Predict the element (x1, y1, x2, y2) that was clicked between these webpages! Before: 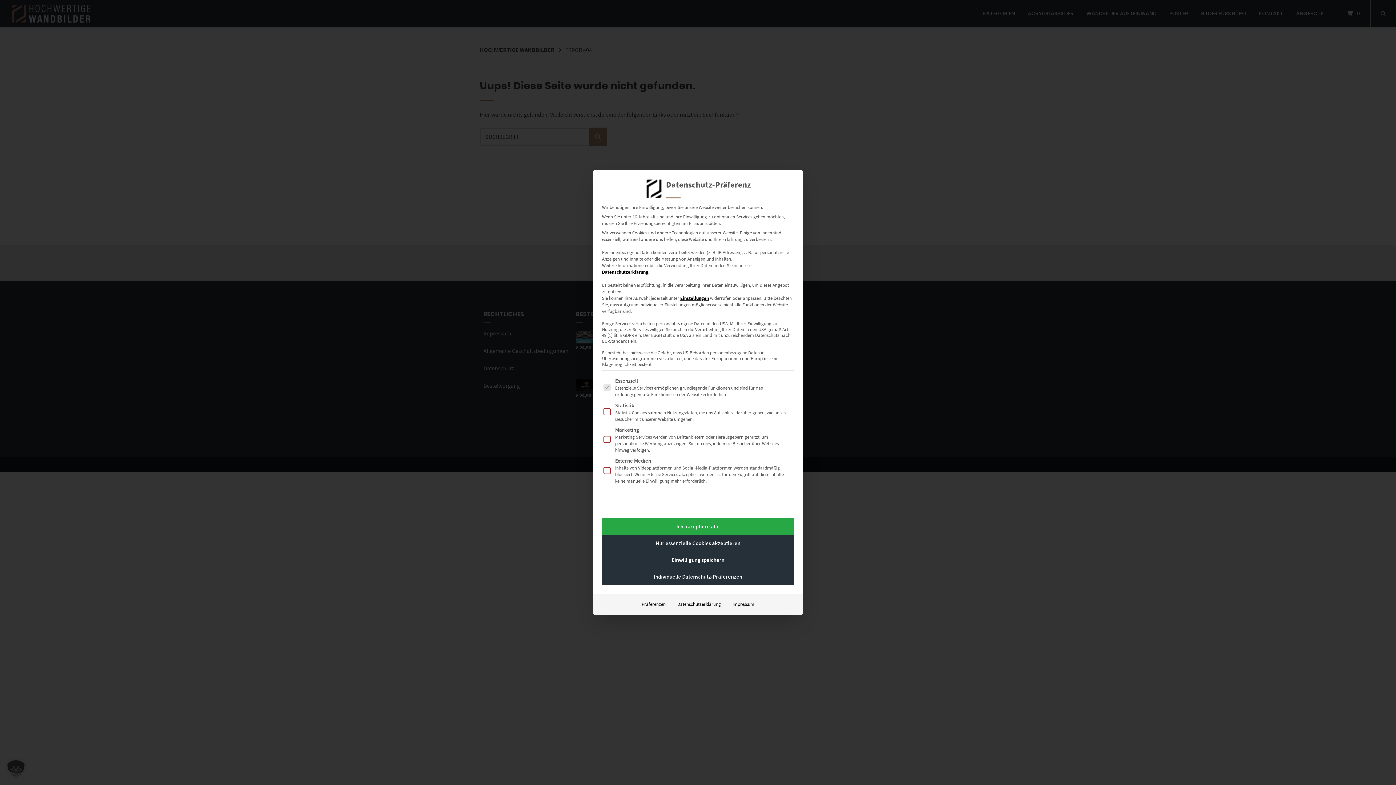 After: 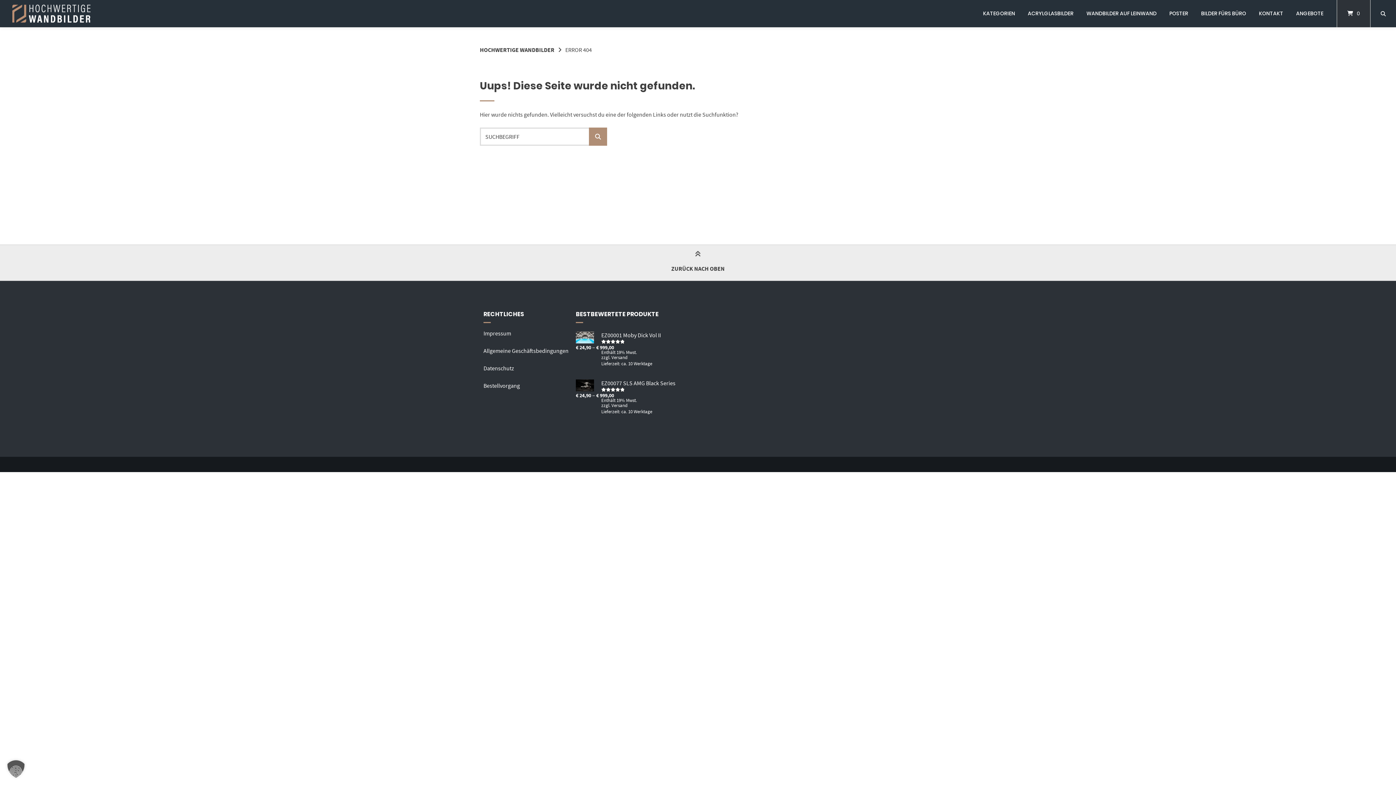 Action: label: Nur essenzielle Cookies akzeptieren bbox: (602, 535, 794, 552)